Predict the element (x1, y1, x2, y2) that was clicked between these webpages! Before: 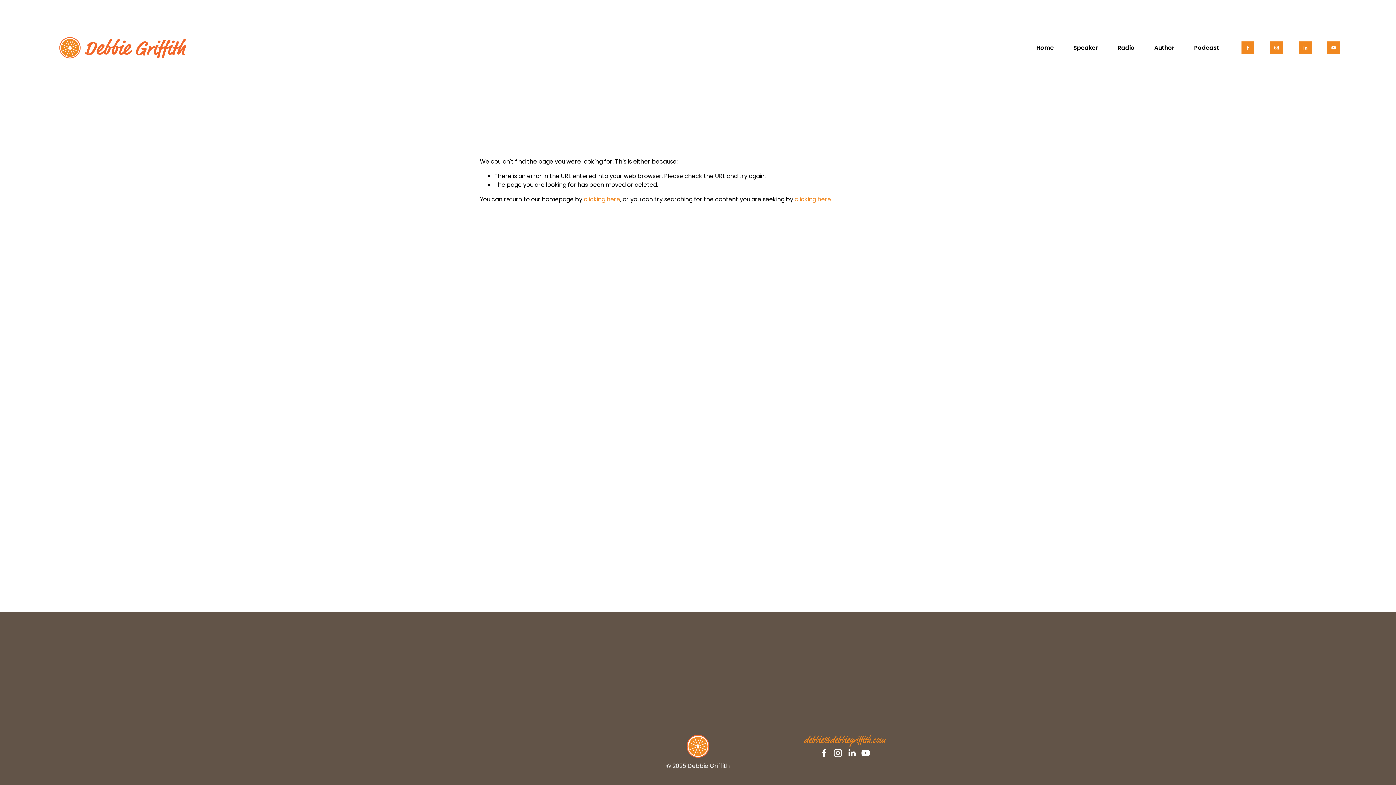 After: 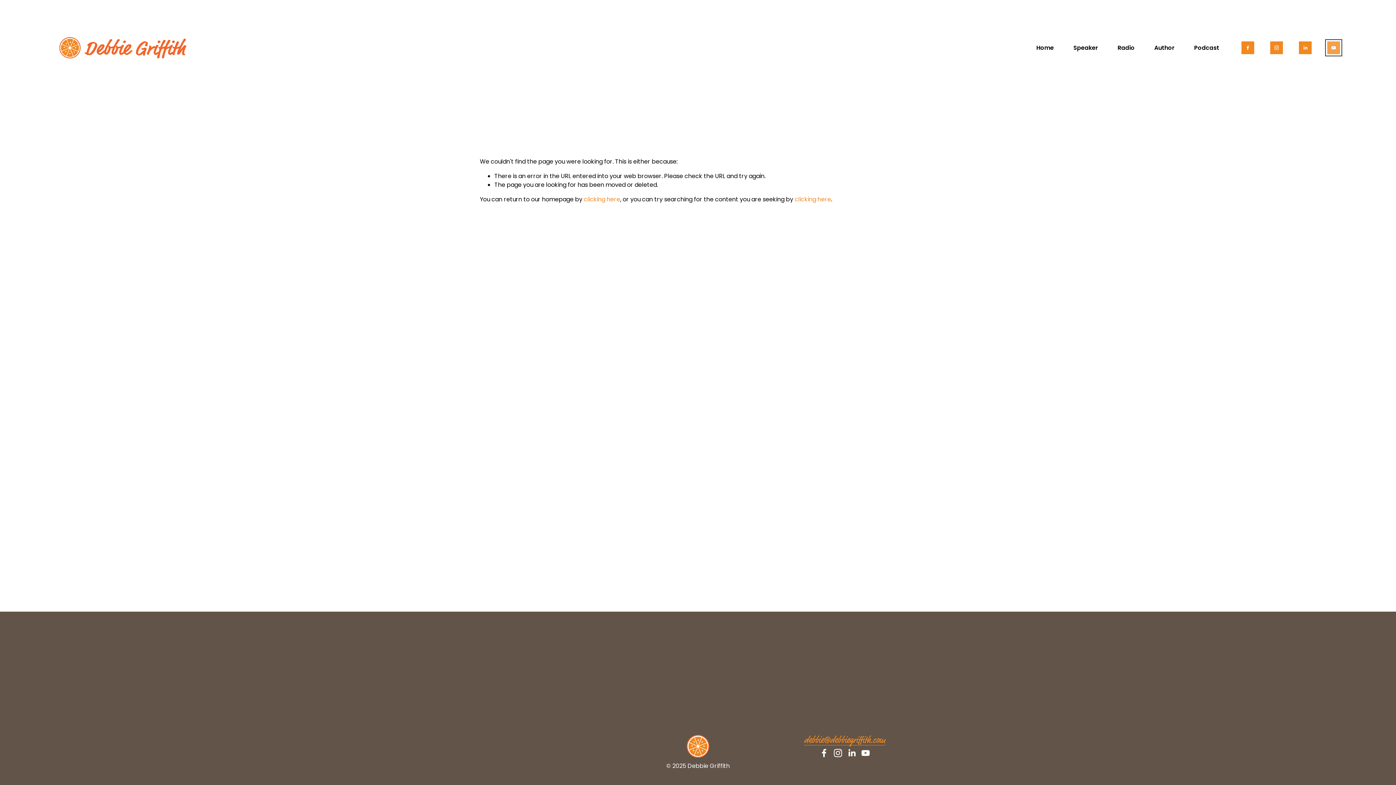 Action: label: YouTube bbox: (1327, 41, 1340, 54)